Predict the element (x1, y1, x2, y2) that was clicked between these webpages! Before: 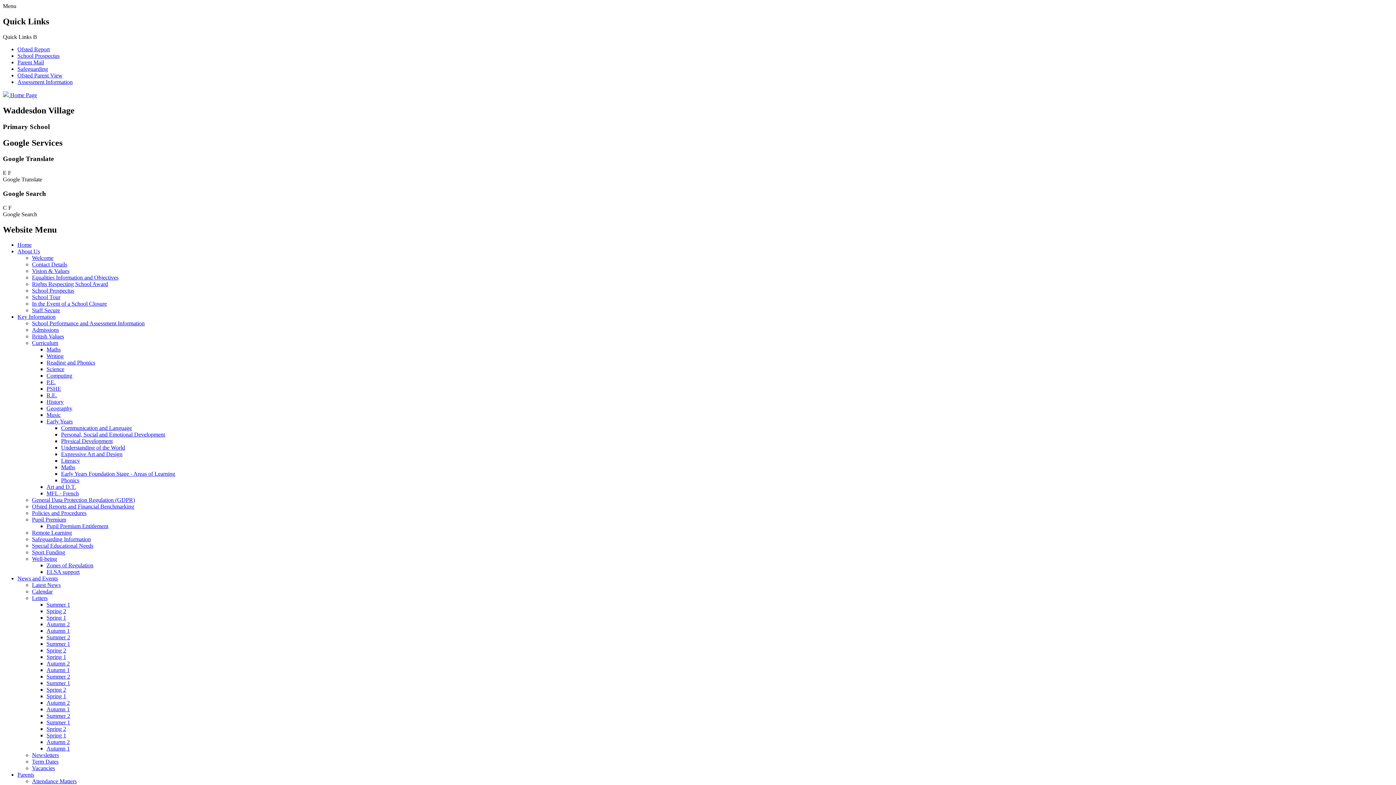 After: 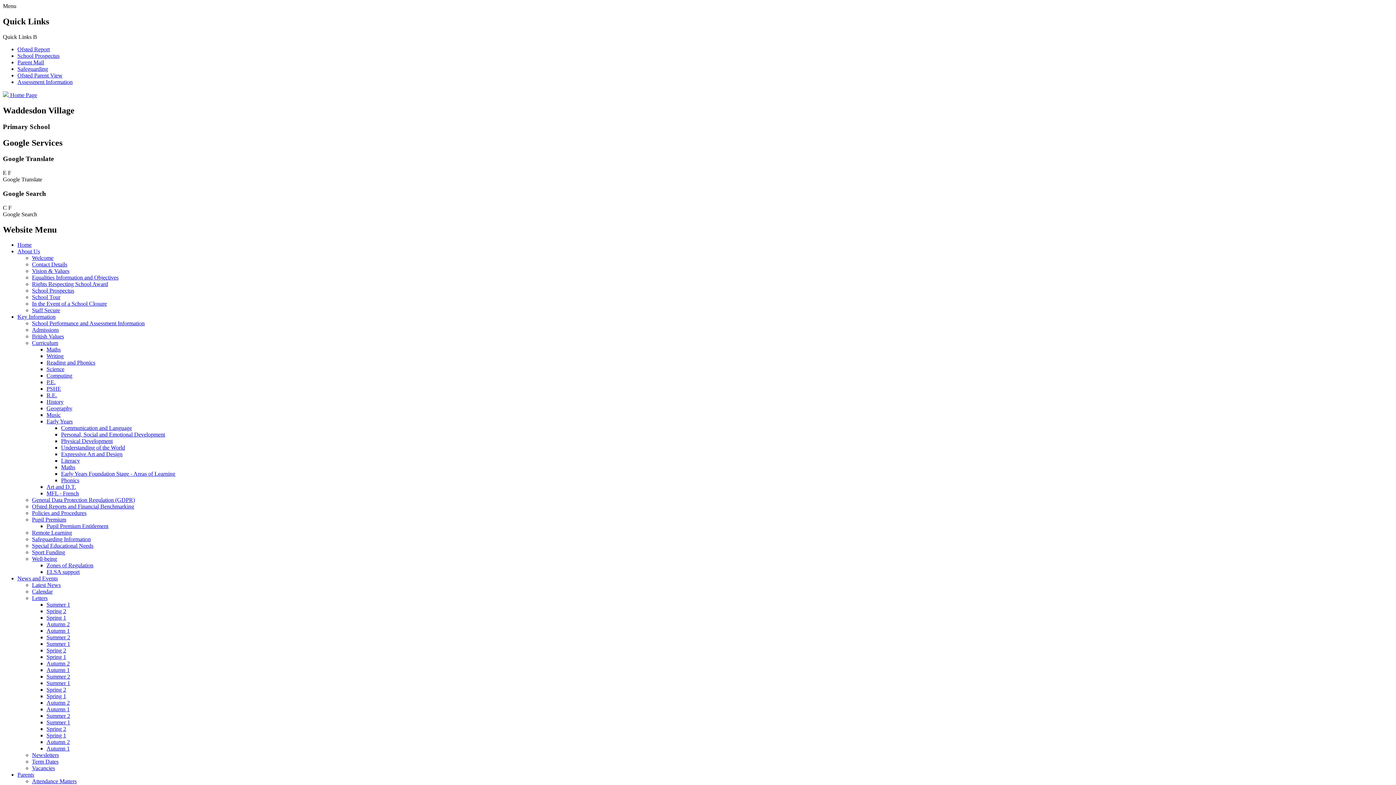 Action: bbox: (46, 372, 72, 379) label: Computing